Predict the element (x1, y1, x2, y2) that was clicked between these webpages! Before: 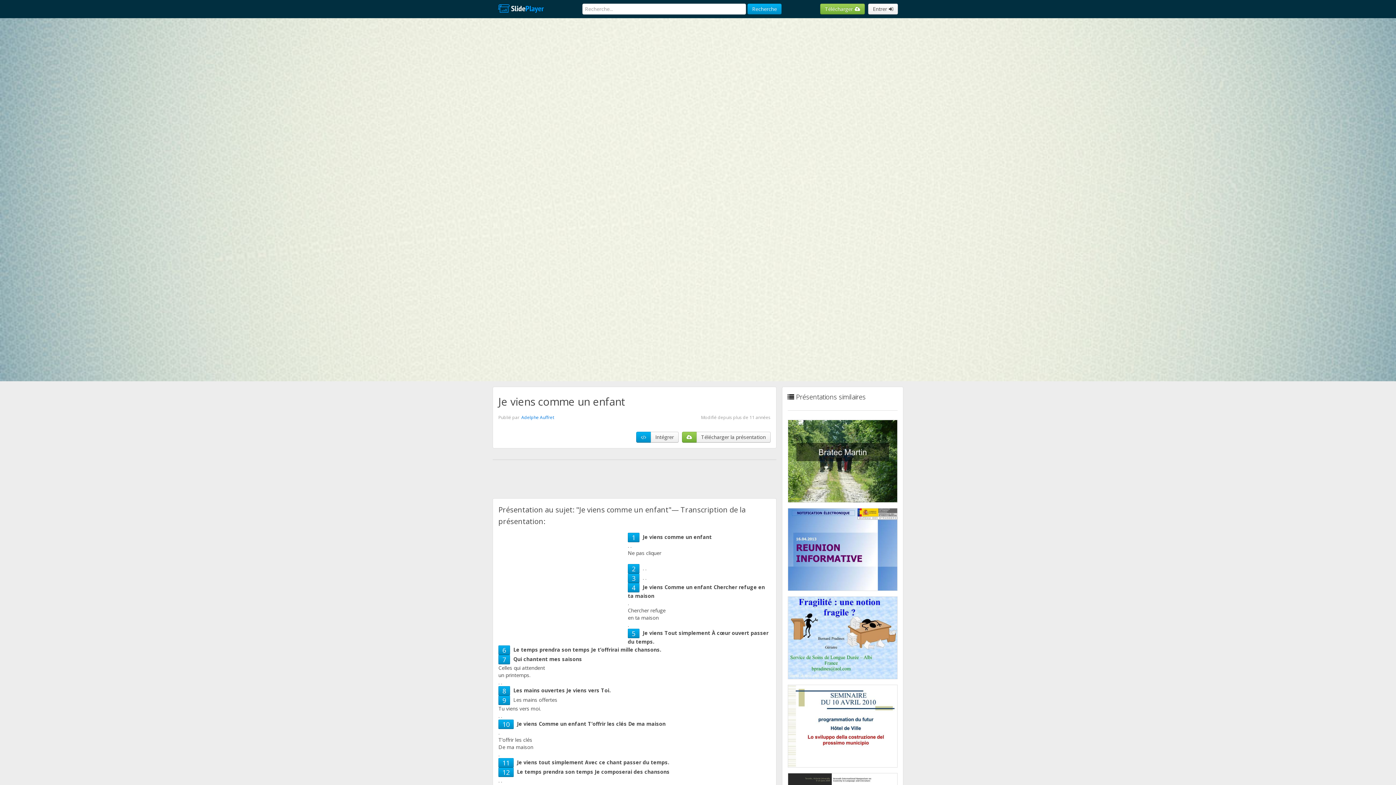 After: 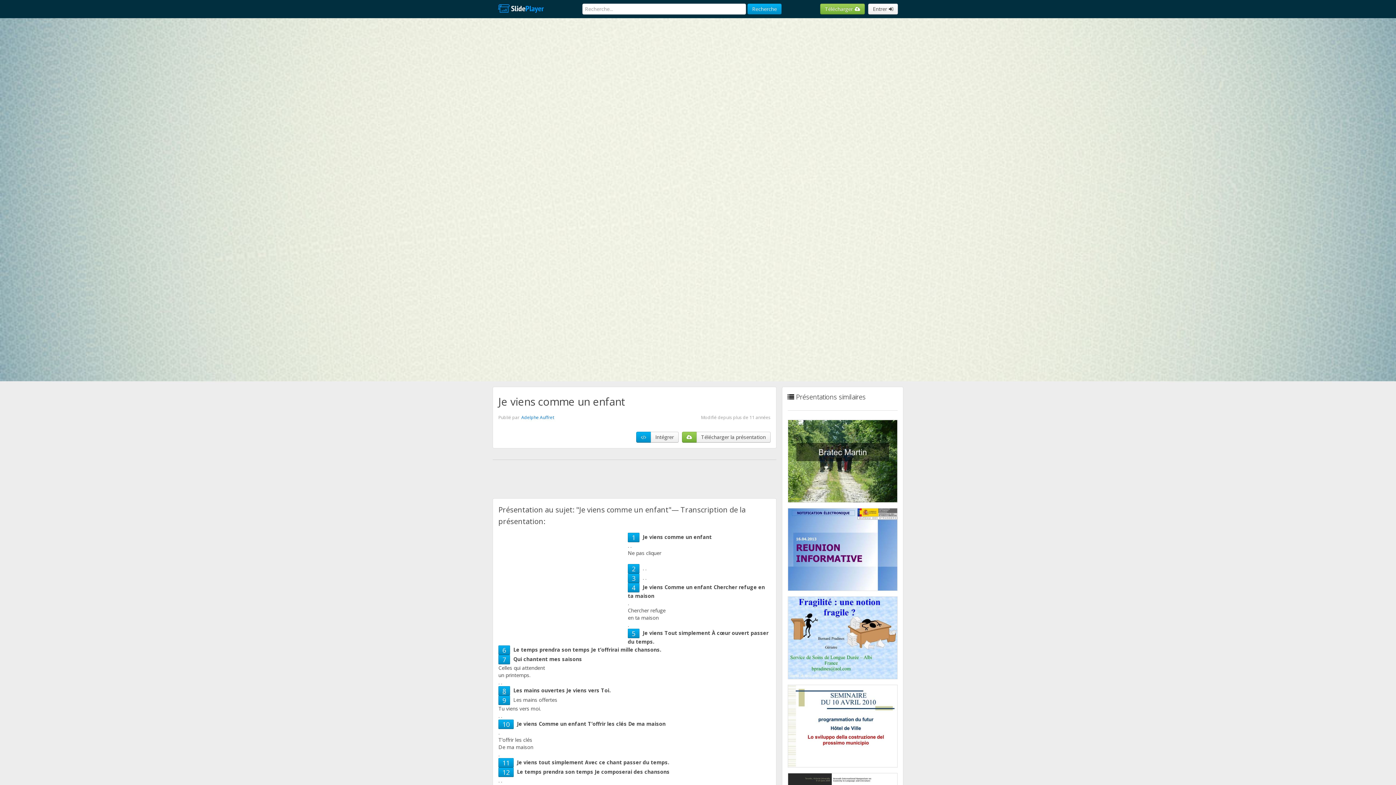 Action: label: 8 bbox: (502, 686, 506, 695)